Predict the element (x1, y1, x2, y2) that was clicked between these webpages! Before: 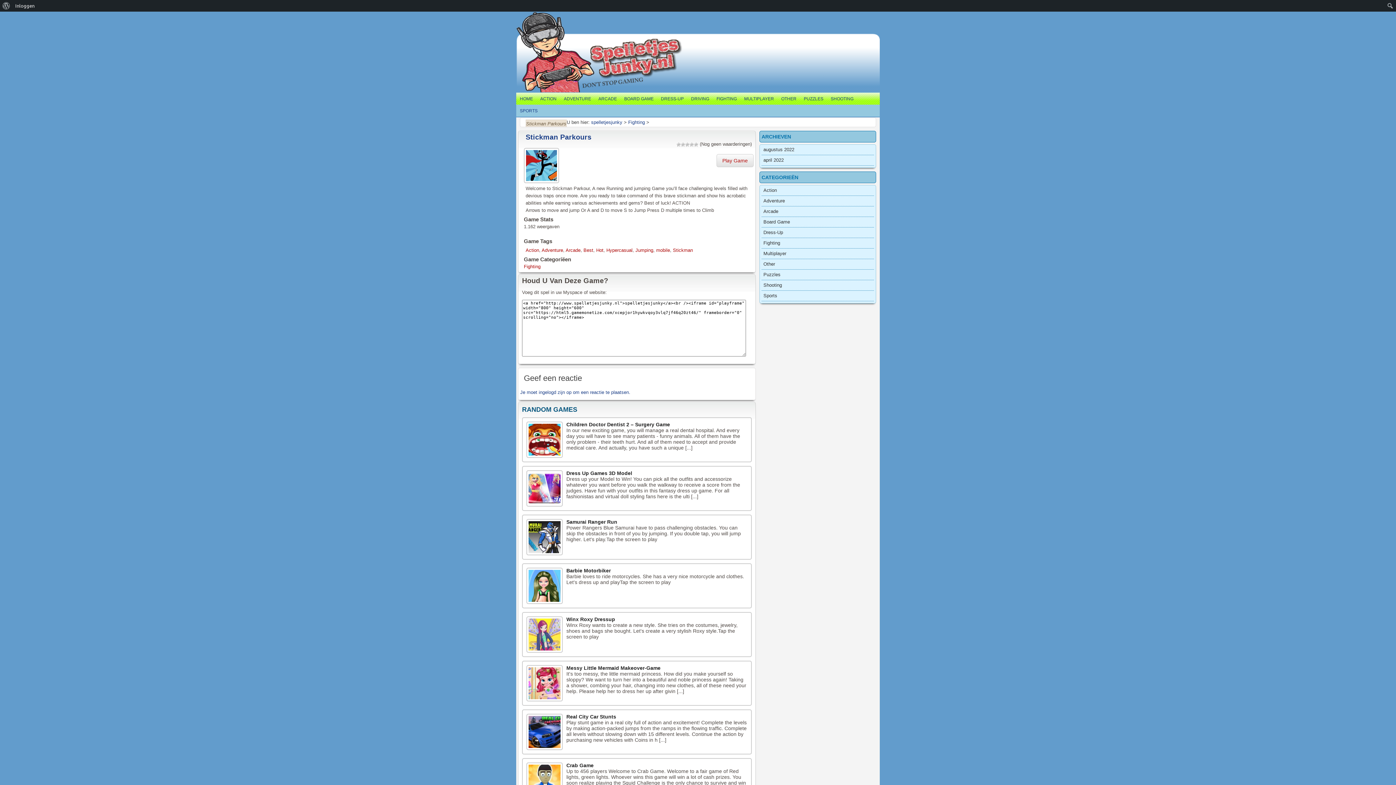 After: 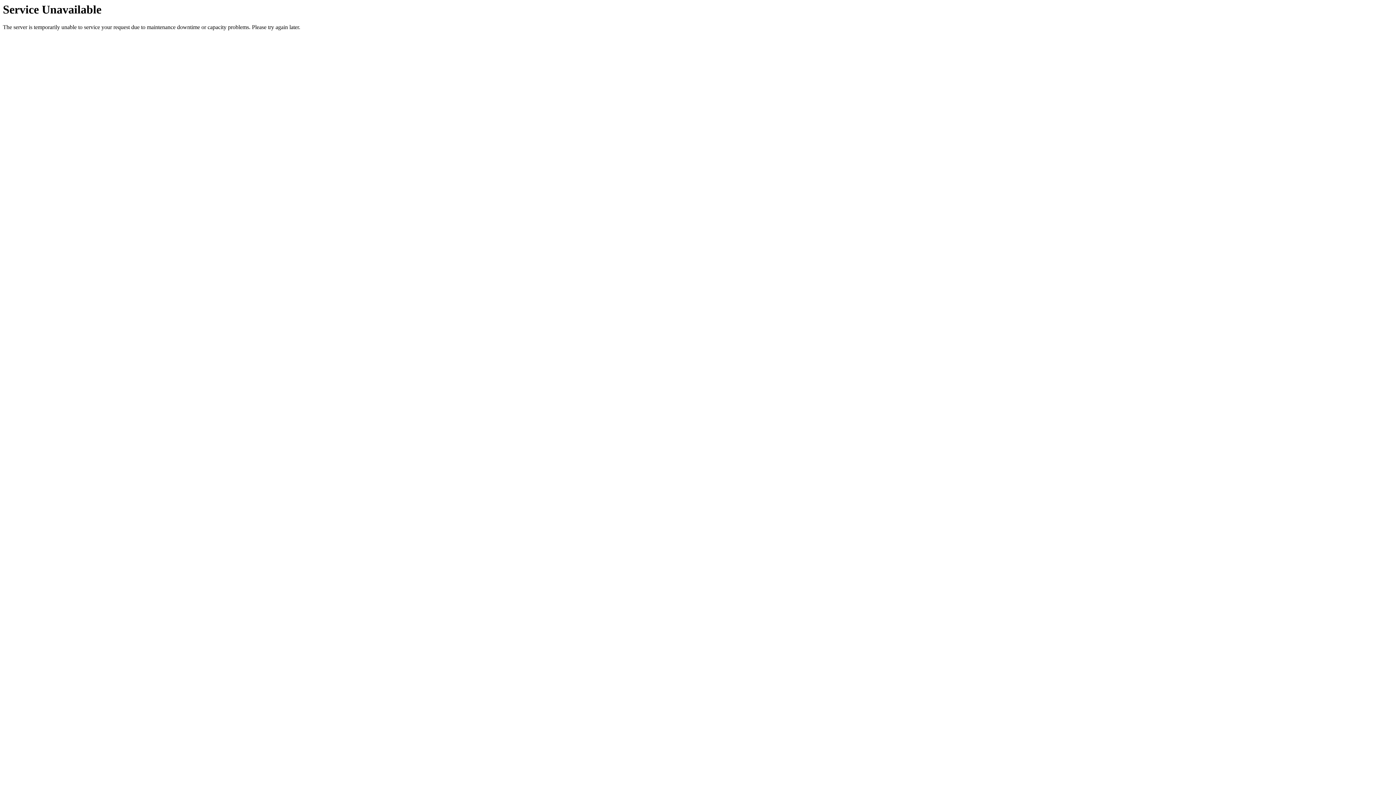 Action: bbox: (565, 247, 580, 253) label: Arcade